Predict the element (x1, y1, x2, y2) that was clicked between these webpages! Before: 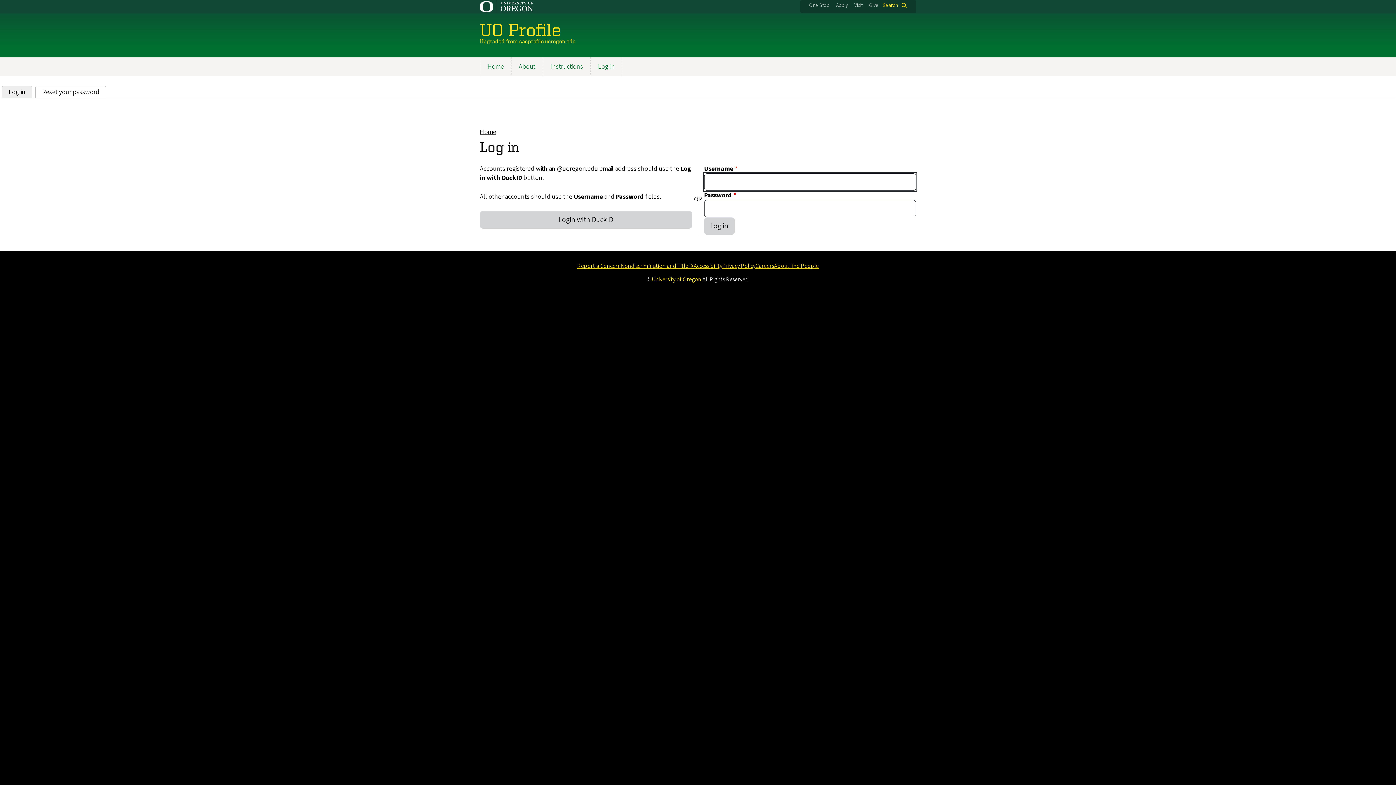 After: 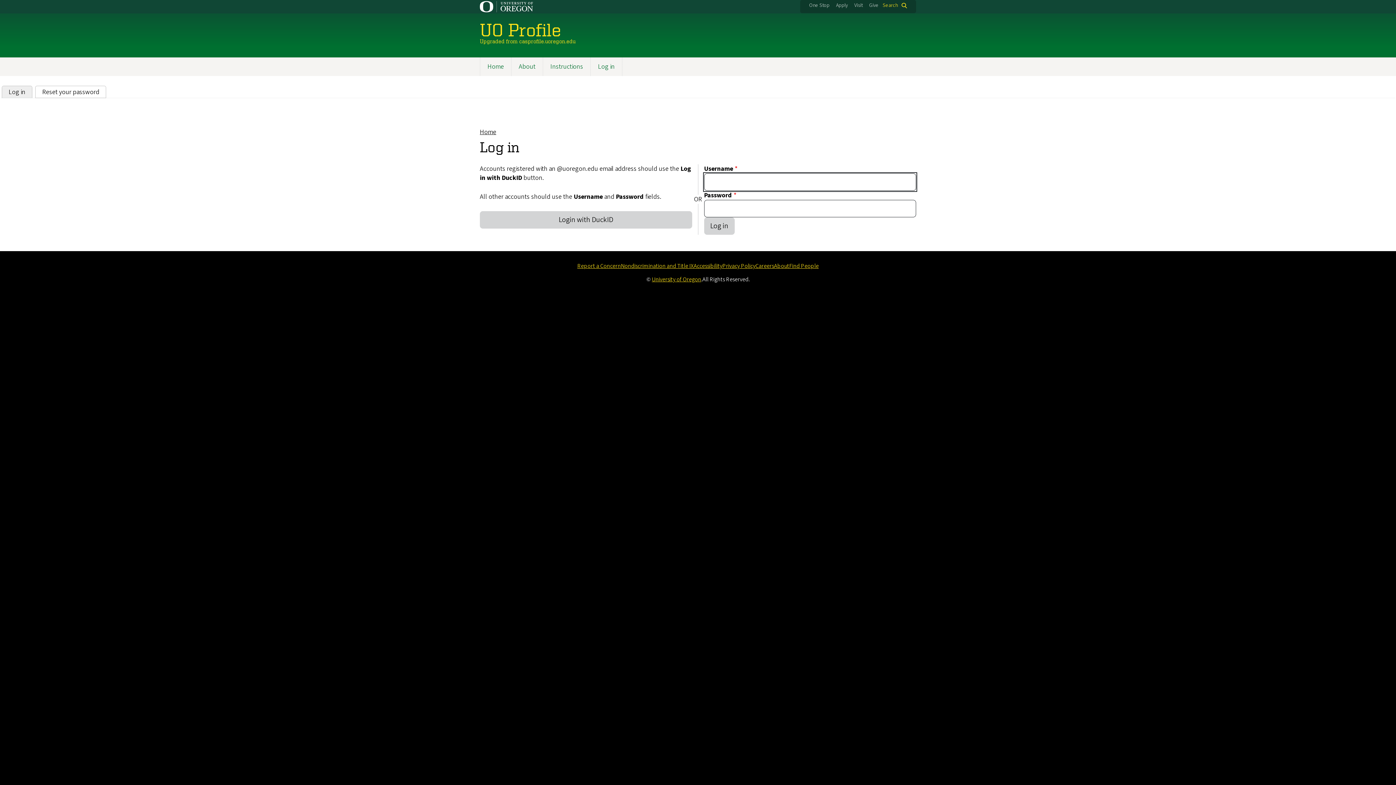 Action: bbox: (480, 127, 496, 136) label: Home